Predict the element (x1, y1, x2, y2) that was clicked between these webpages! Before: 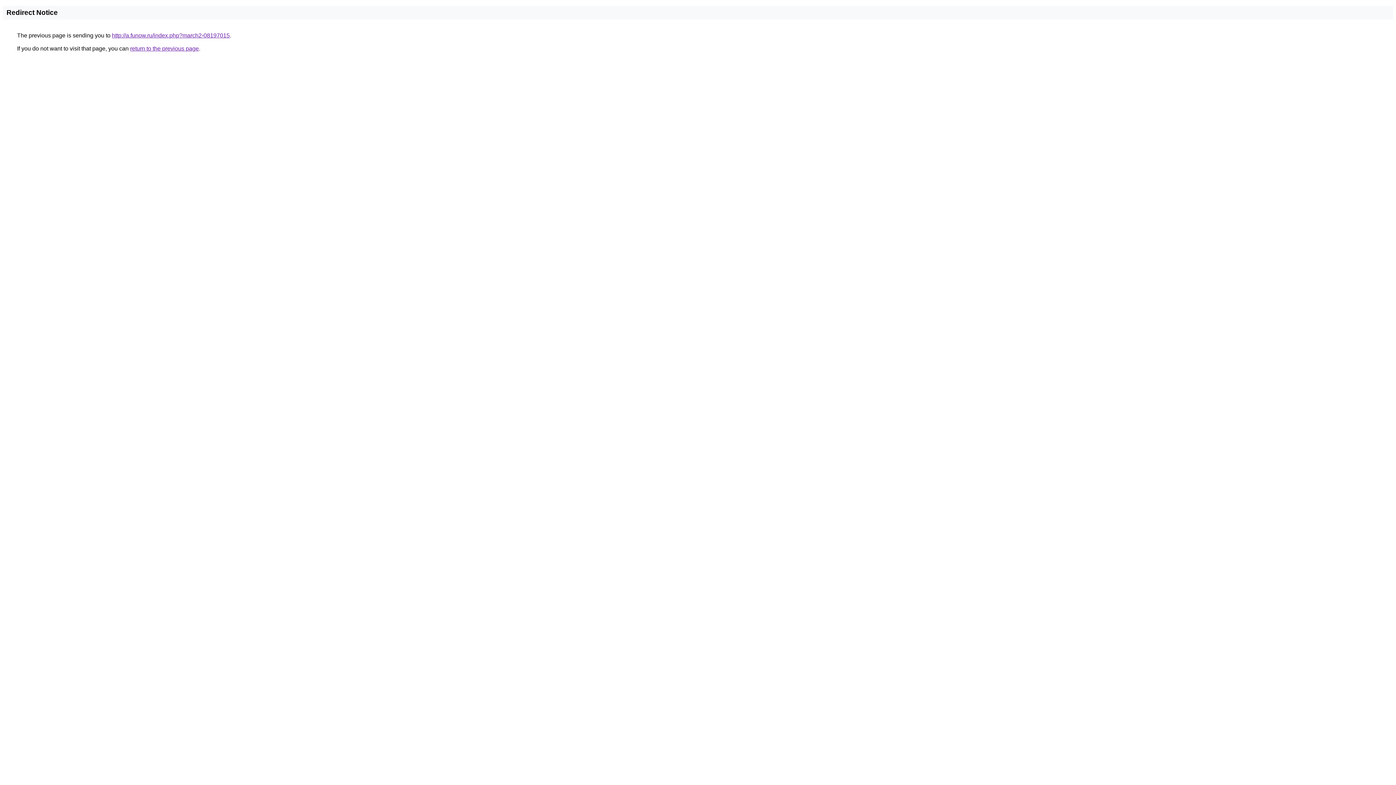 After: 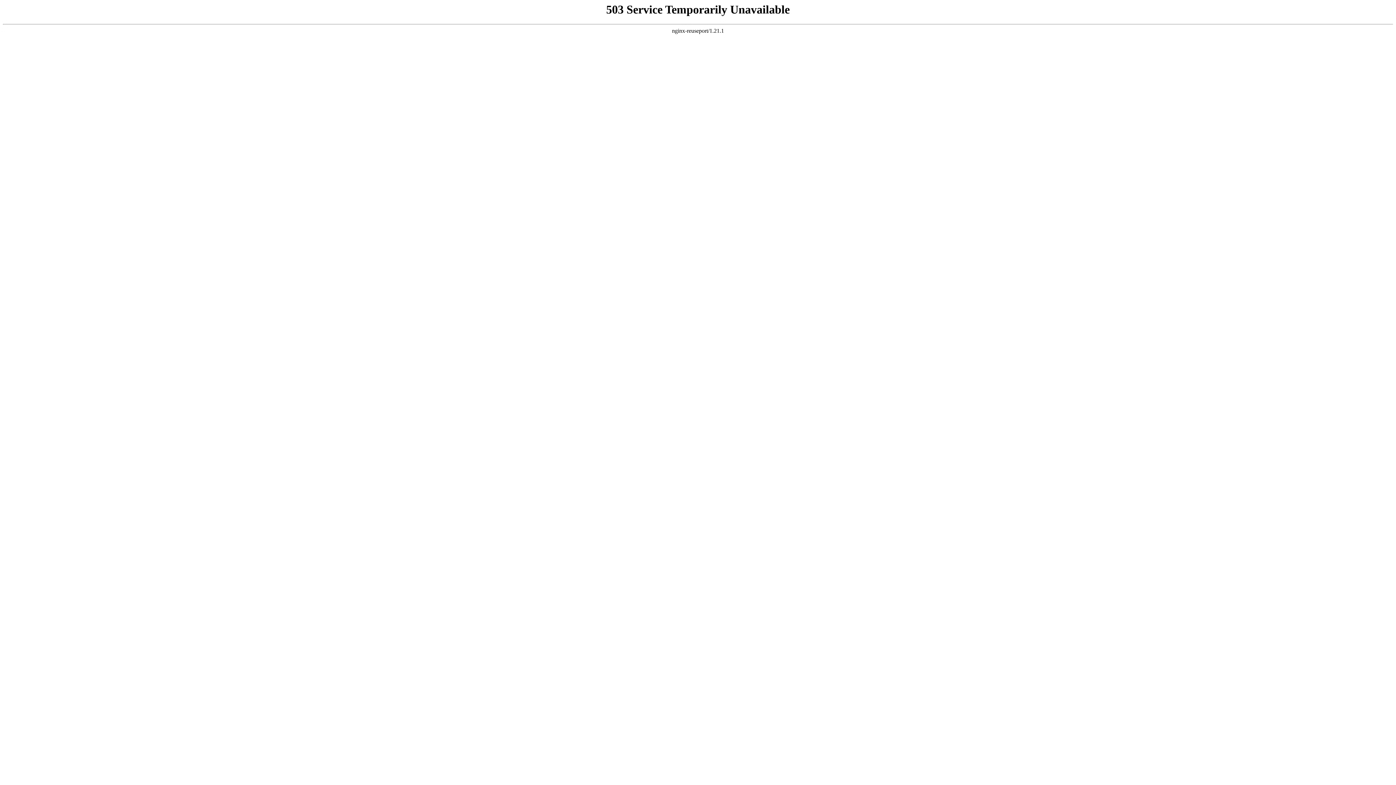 Action: label: http://a.funow.ru/index.php?march2-08197015 bbox: (112, 32, 229, 38)